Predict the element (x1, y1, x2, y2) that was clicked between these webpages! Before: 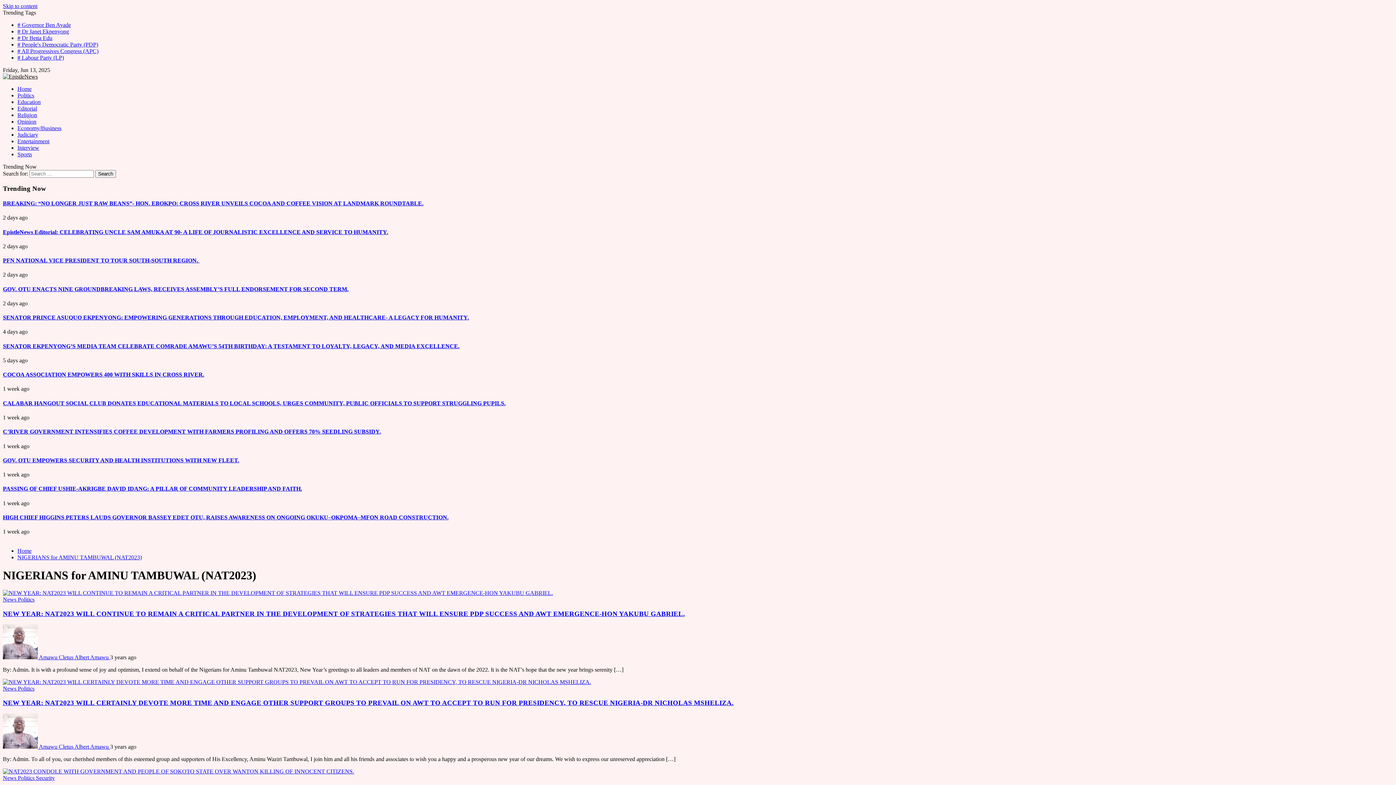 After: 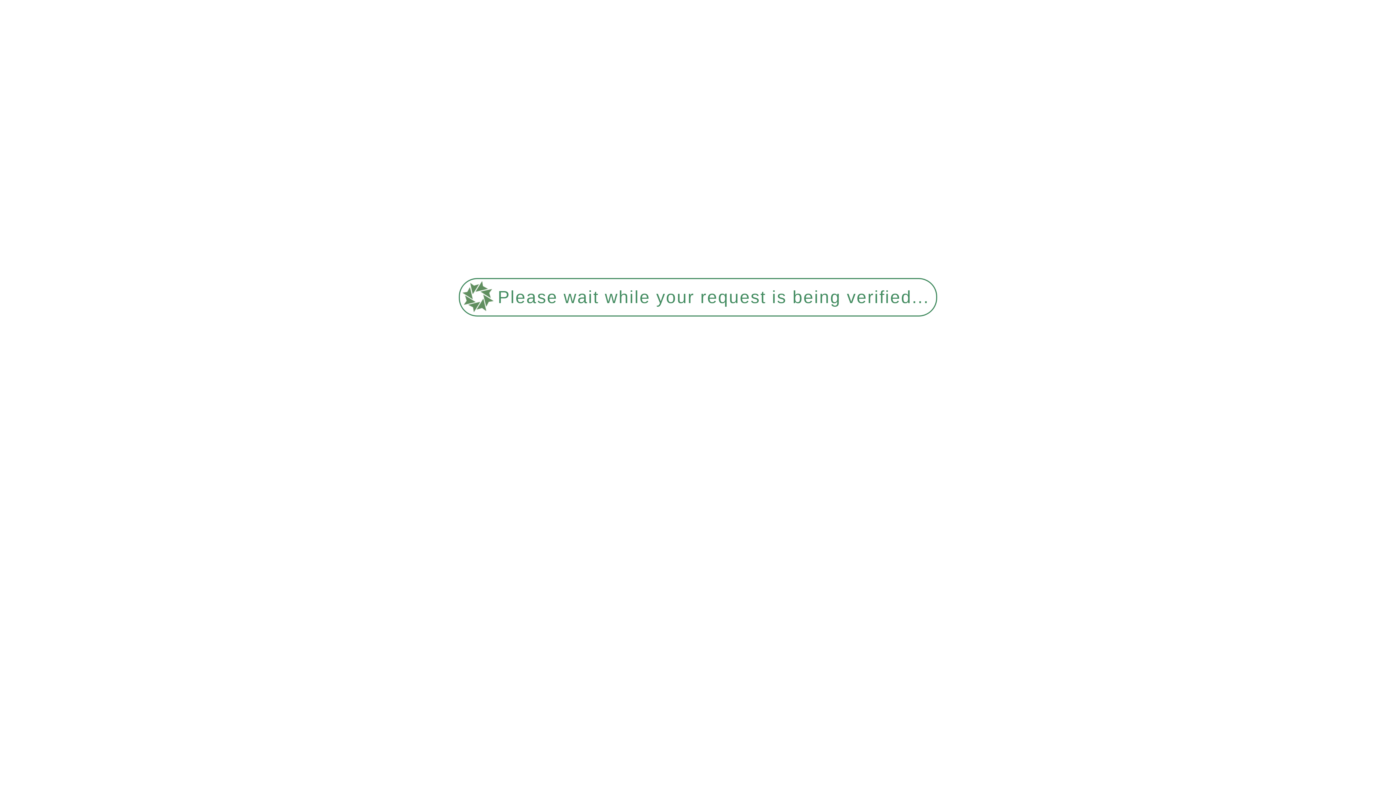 Action: label: News  bbox: (2, 685, 17, 692)